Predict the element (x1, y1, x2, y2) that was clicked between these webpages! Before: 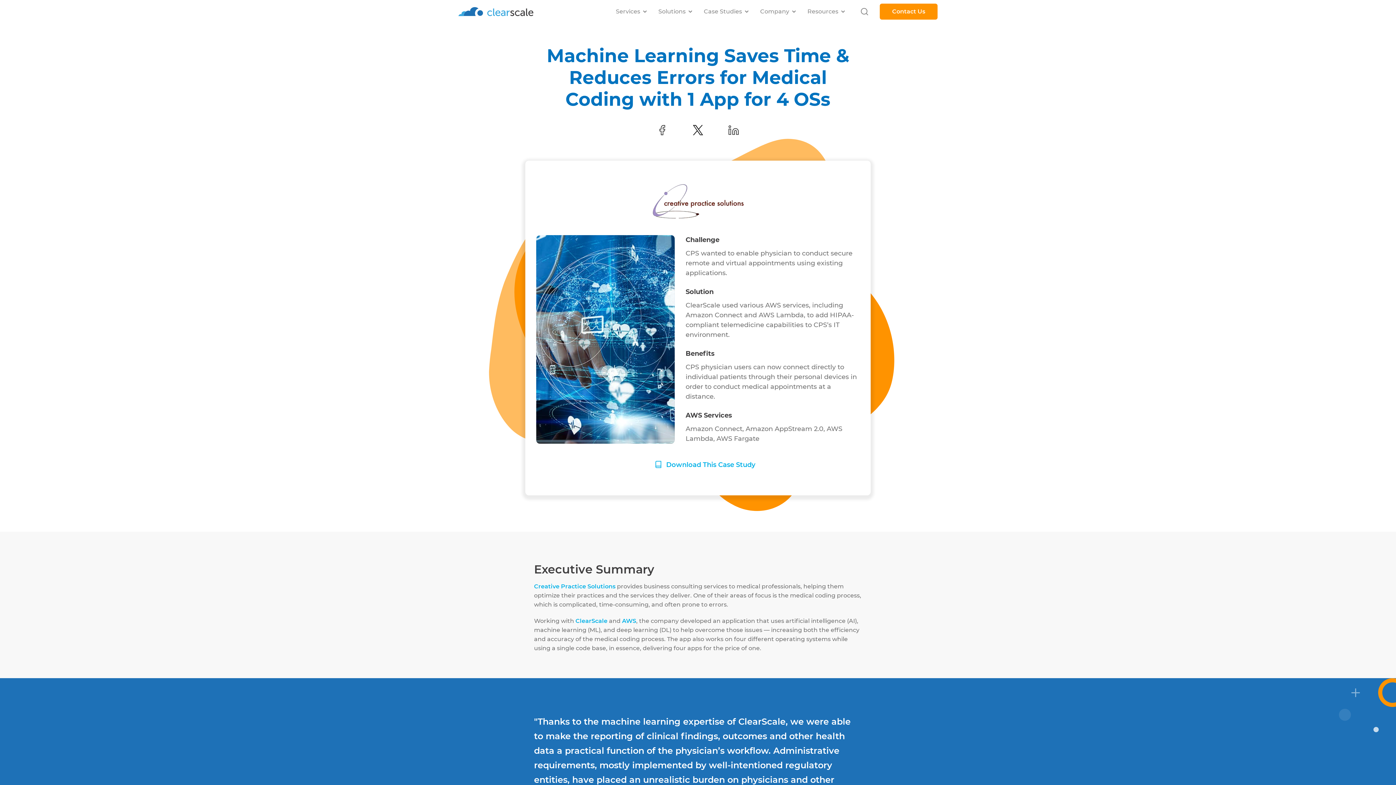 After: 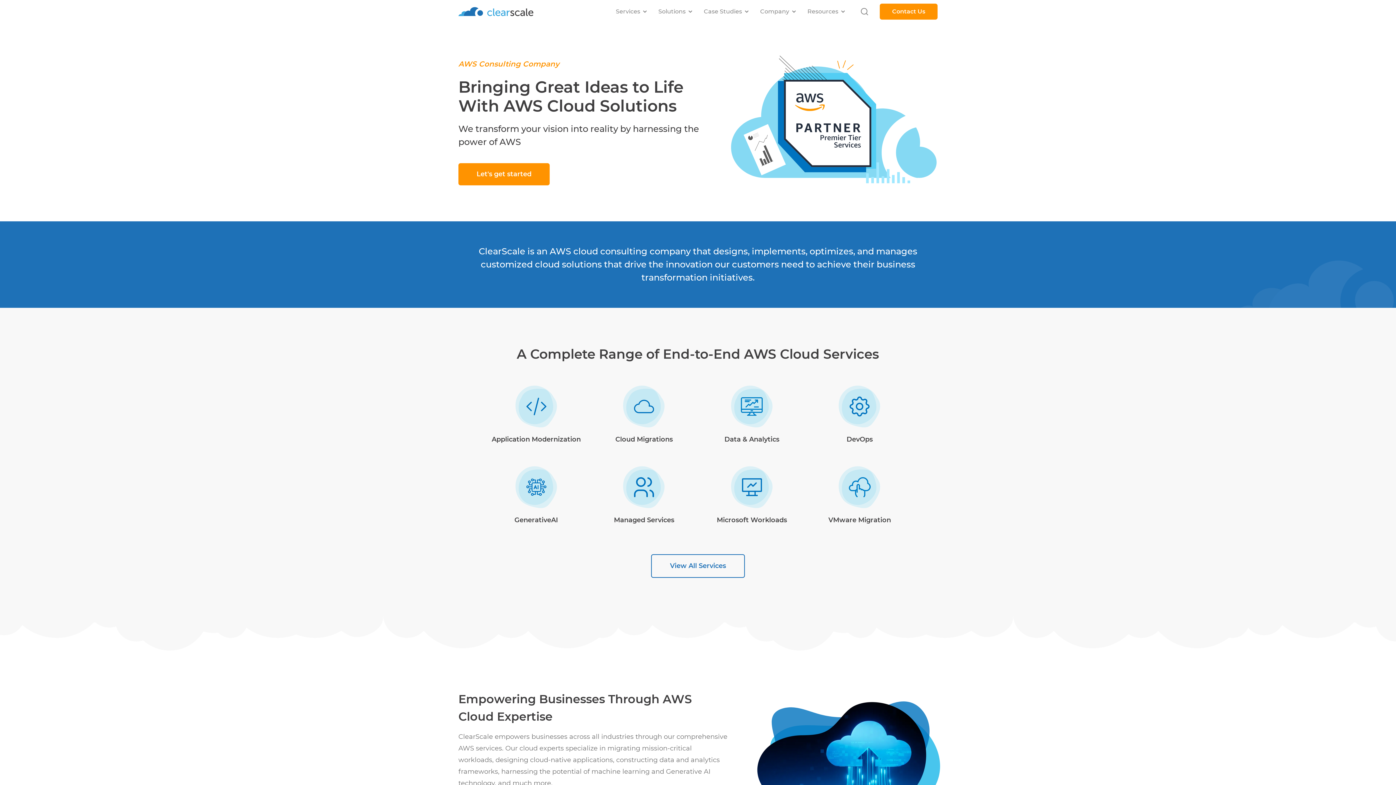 Action: label: ClearScale company bbox: (458, 0, 533, 23)